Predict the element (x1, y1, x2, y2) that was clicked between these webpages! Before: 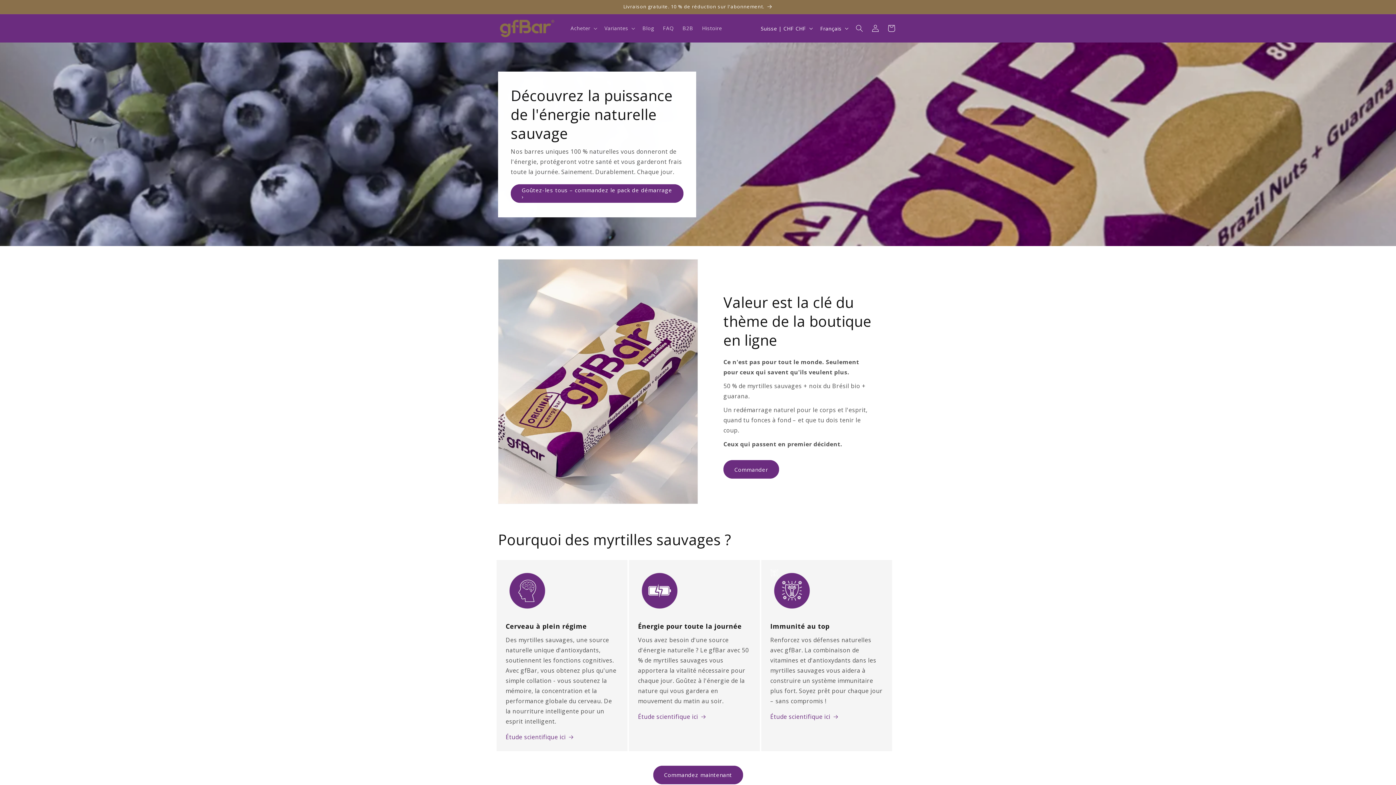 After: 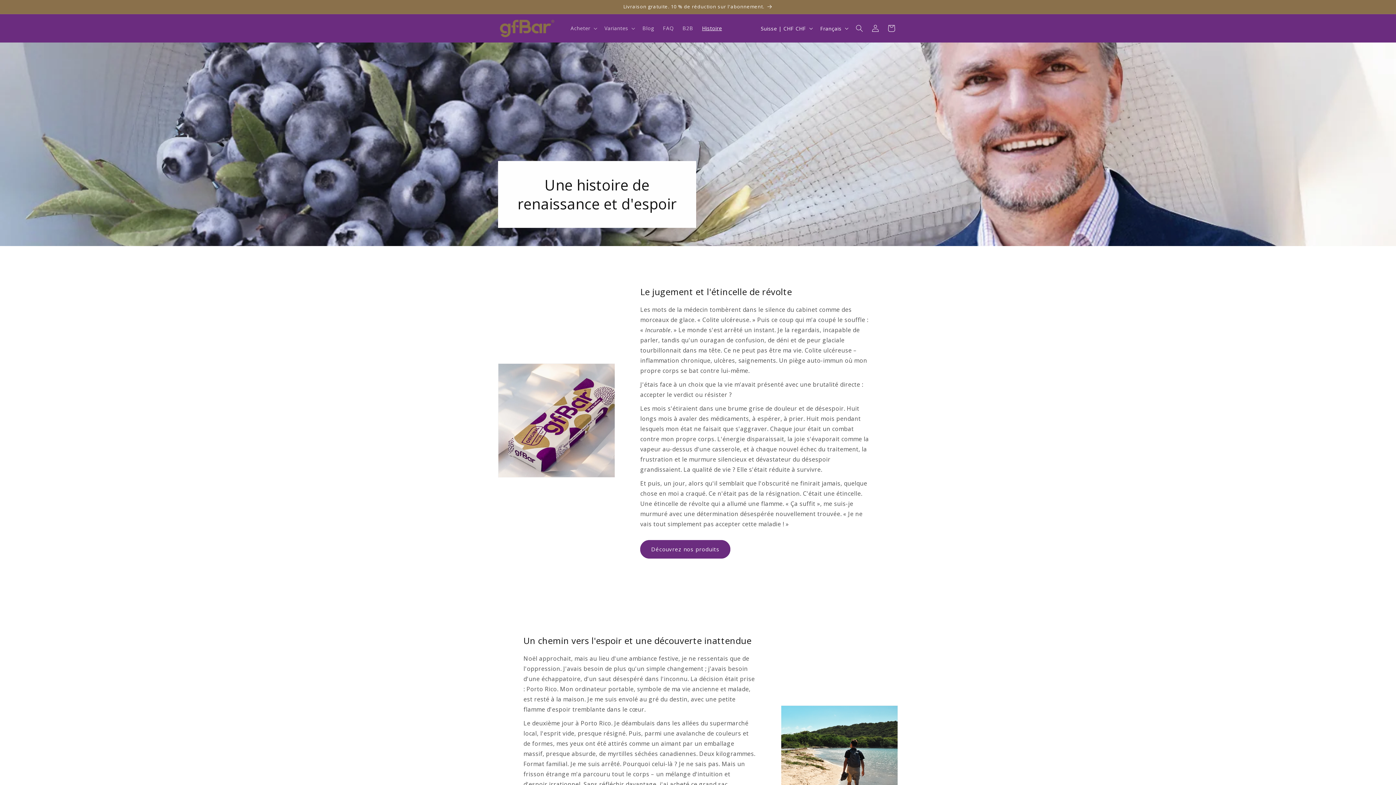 Action: bbox: (697, 20, 726, 36) label: Histoire